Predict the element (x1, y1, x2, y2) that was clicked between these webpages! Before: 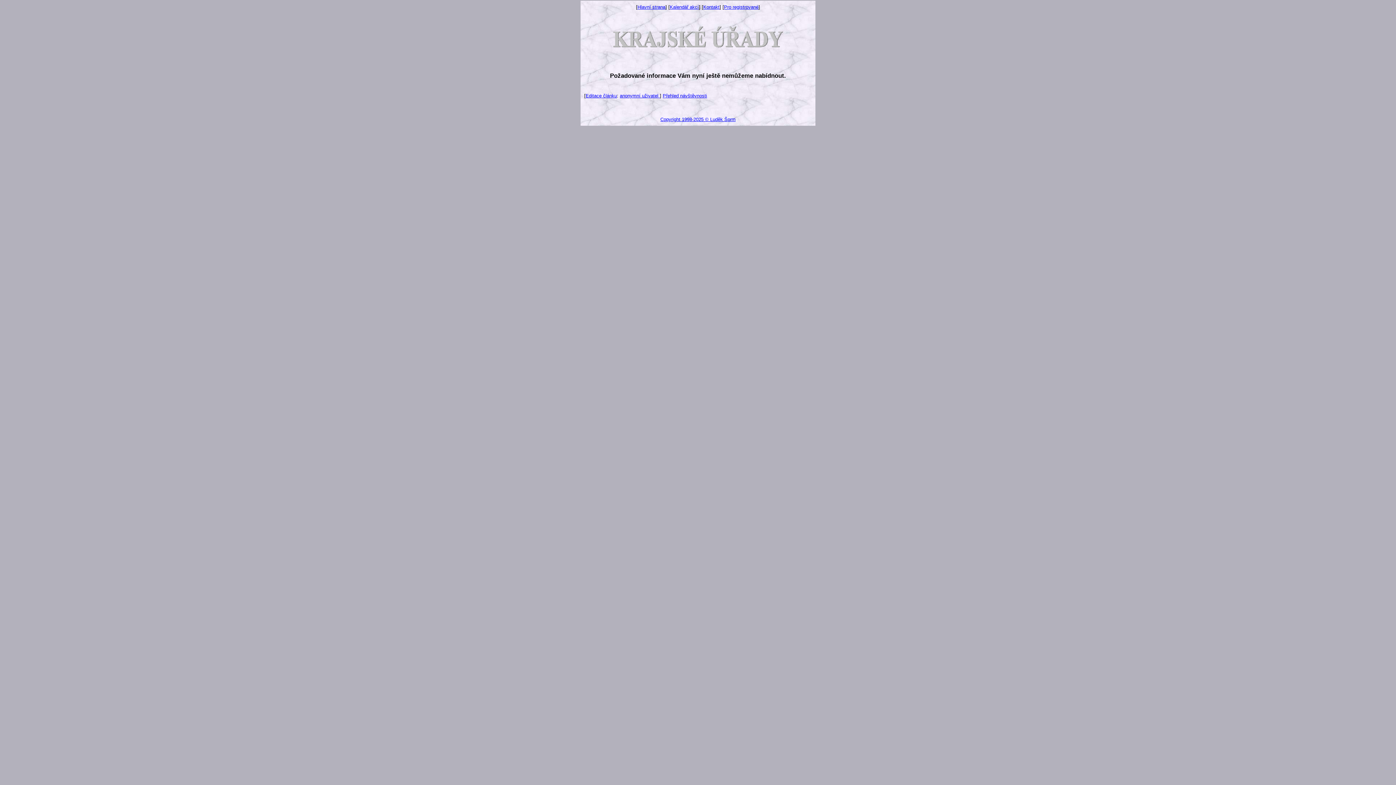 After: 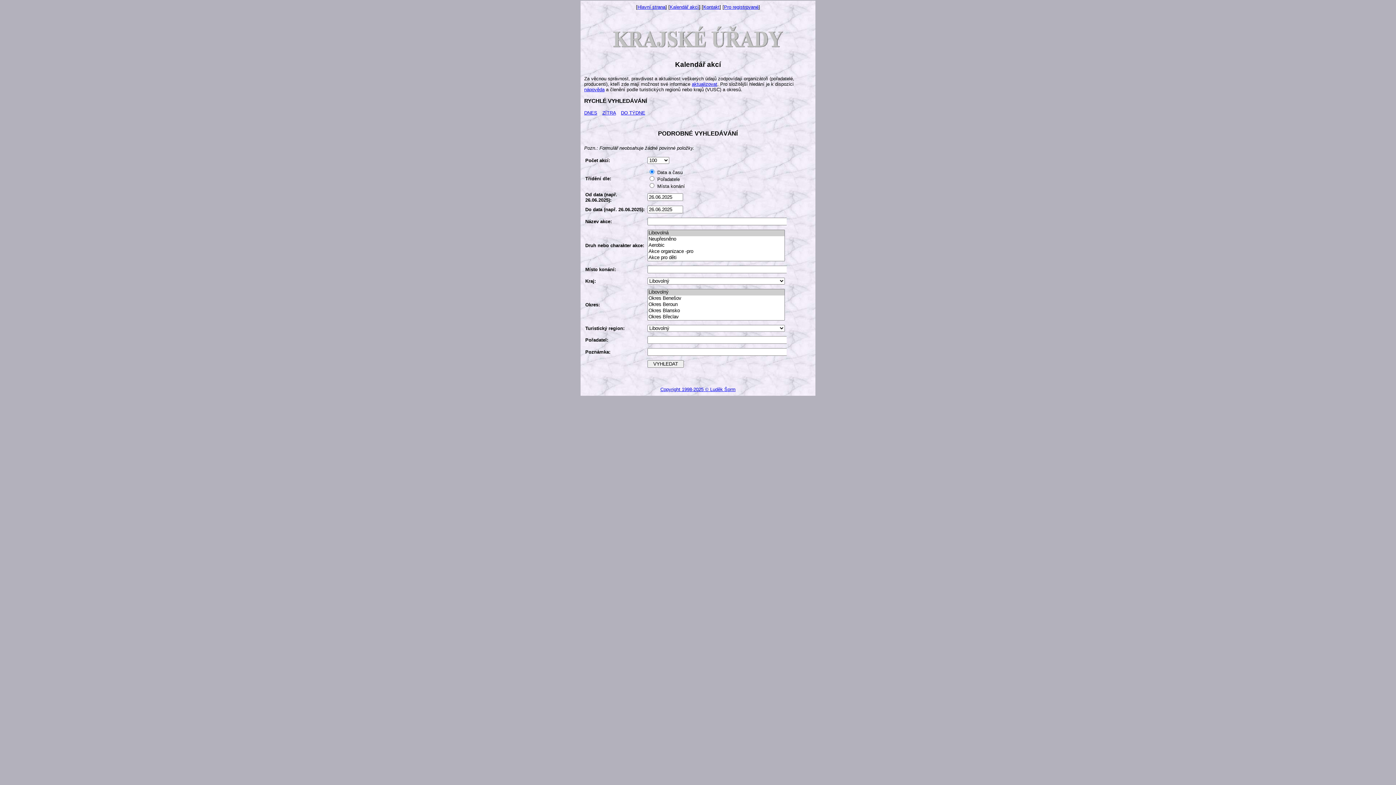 Action: label: Kalendář akcí bbox: (670, 4, 699, 9)